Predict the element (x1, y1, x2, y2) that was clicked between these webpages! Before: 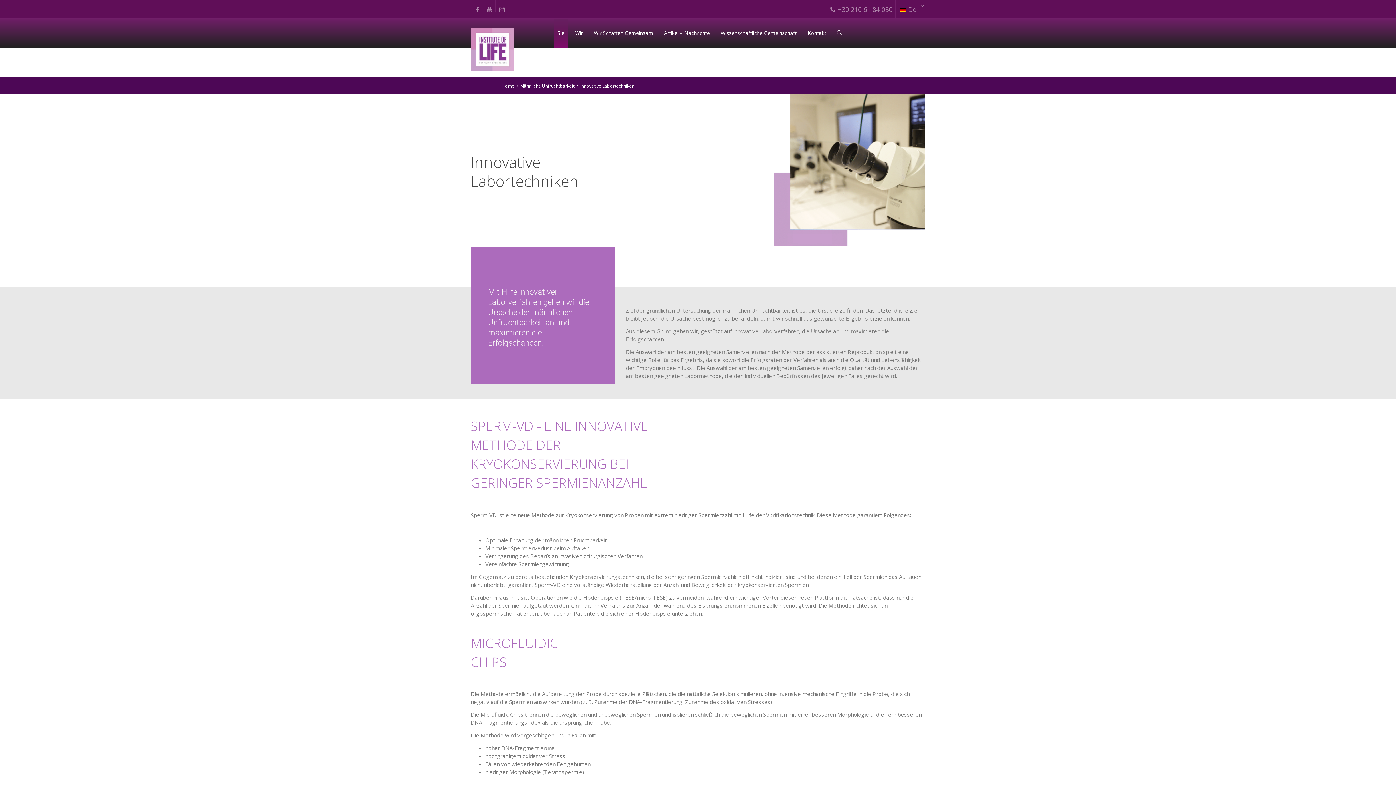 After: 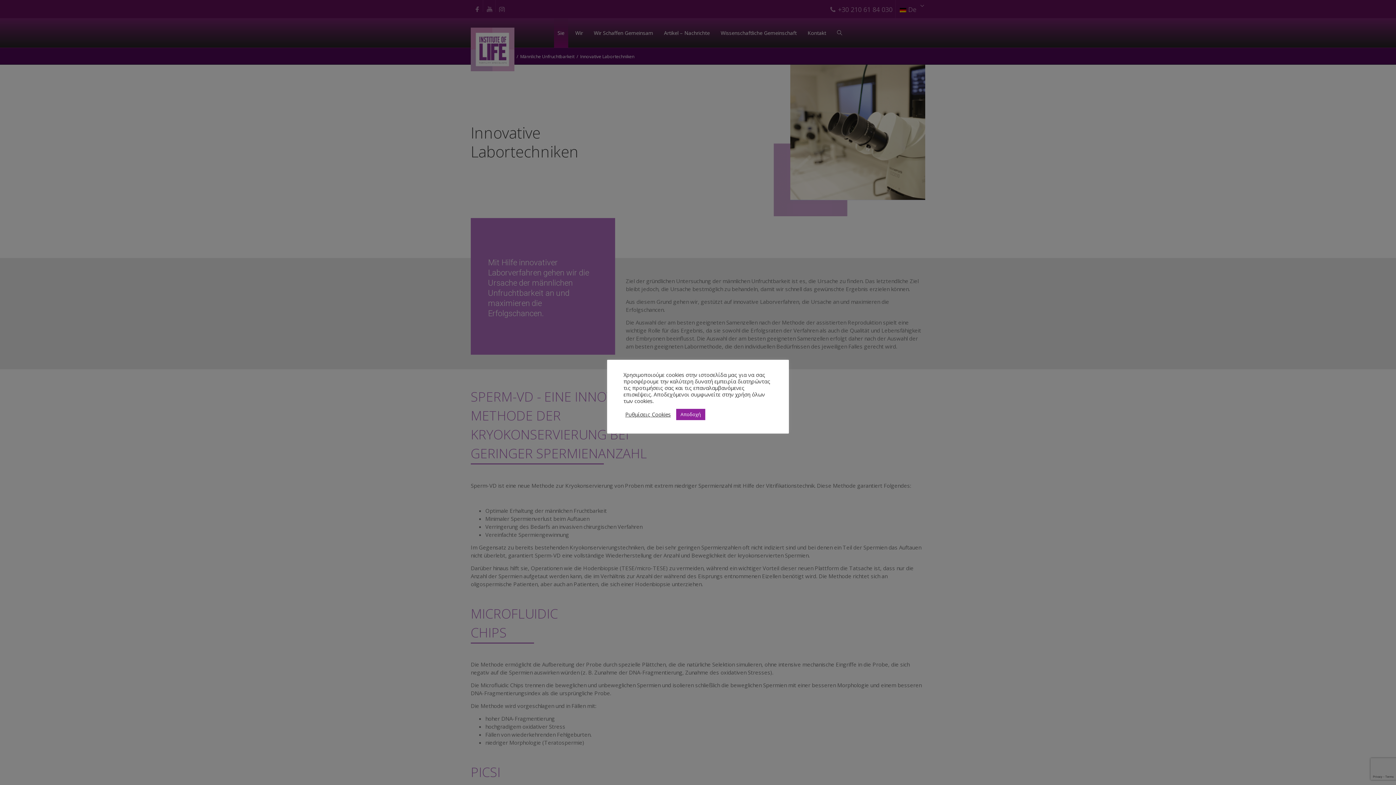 Action: bbox: (471, 0, 483, 18) label: Facebook